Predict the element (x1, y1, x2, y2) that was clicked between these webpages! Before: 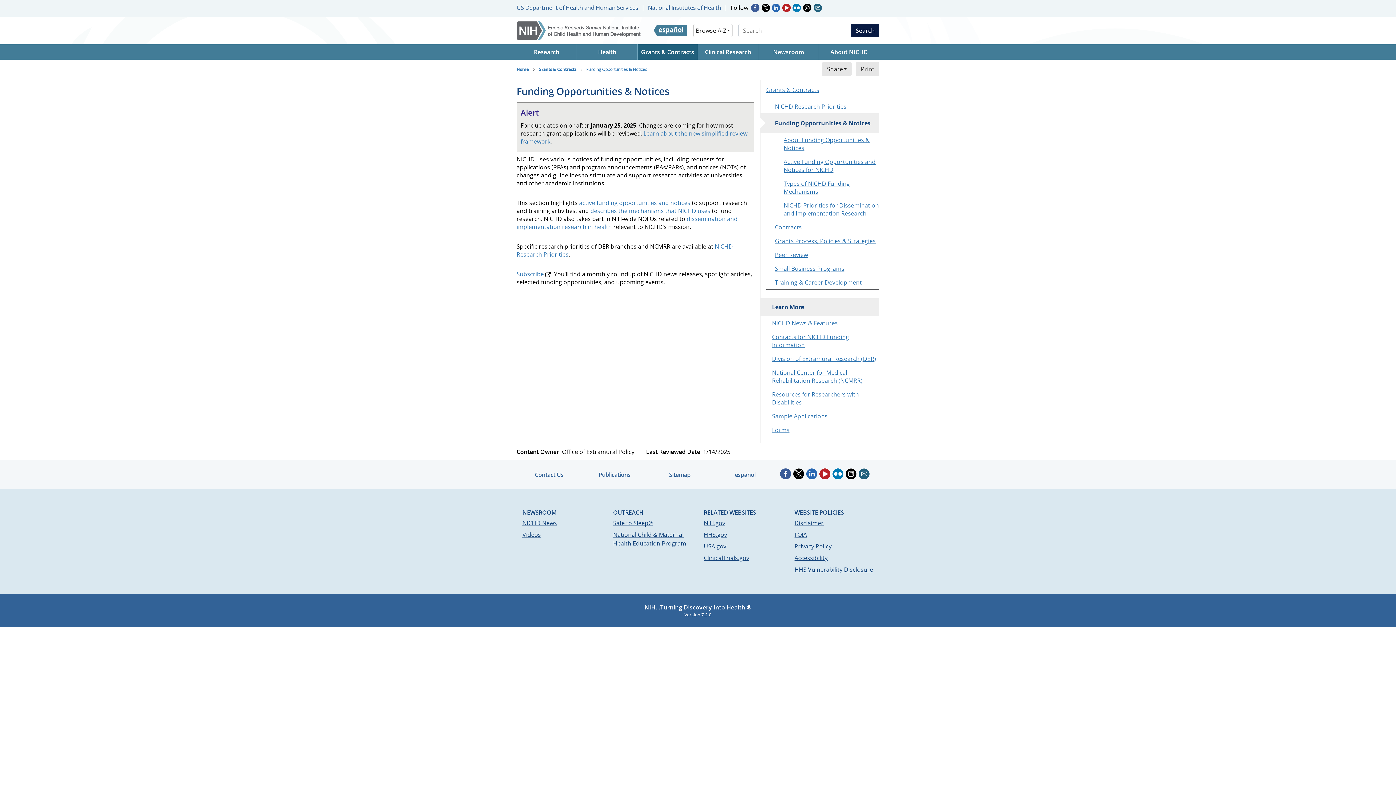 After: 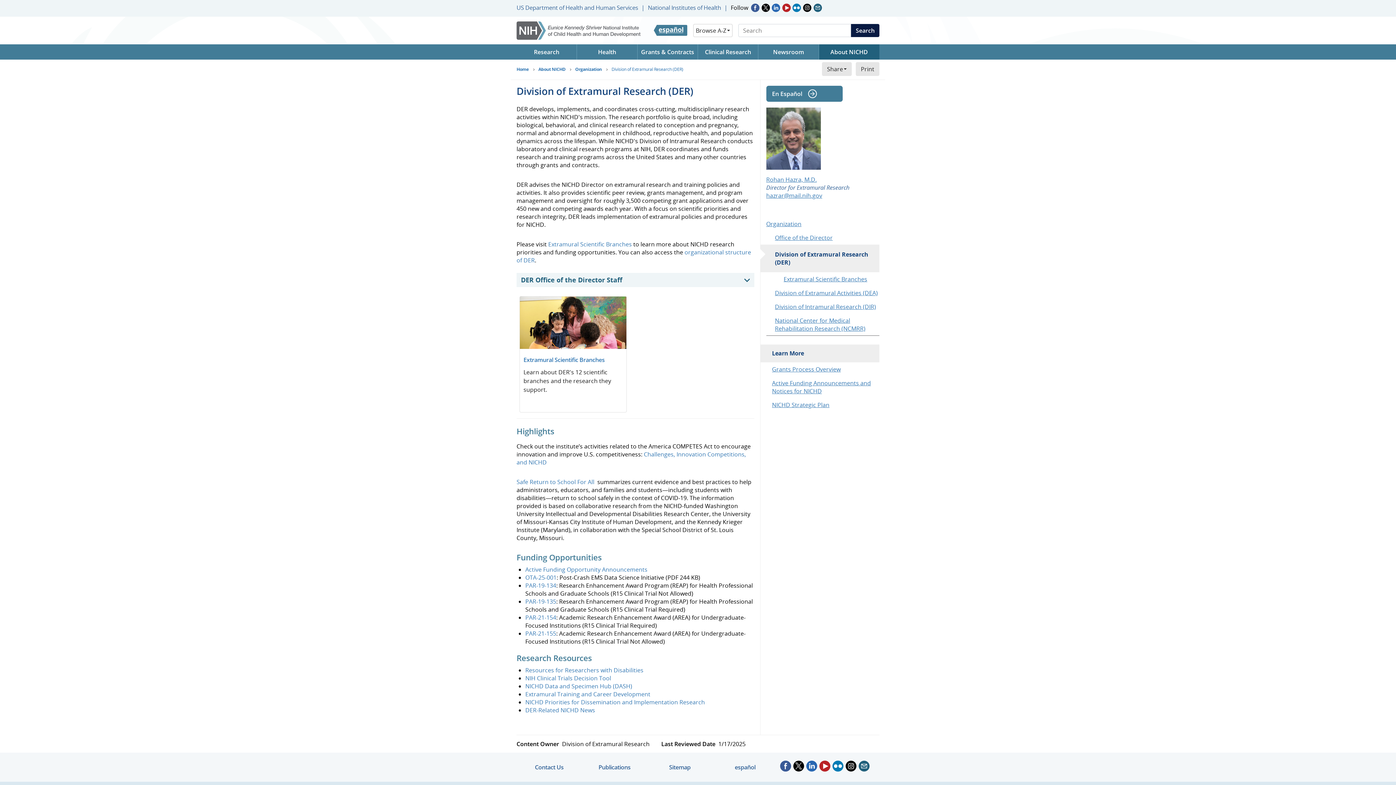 Action: bbox: (772, 354, 876, 362) label: Division of Extramural Research (DER)